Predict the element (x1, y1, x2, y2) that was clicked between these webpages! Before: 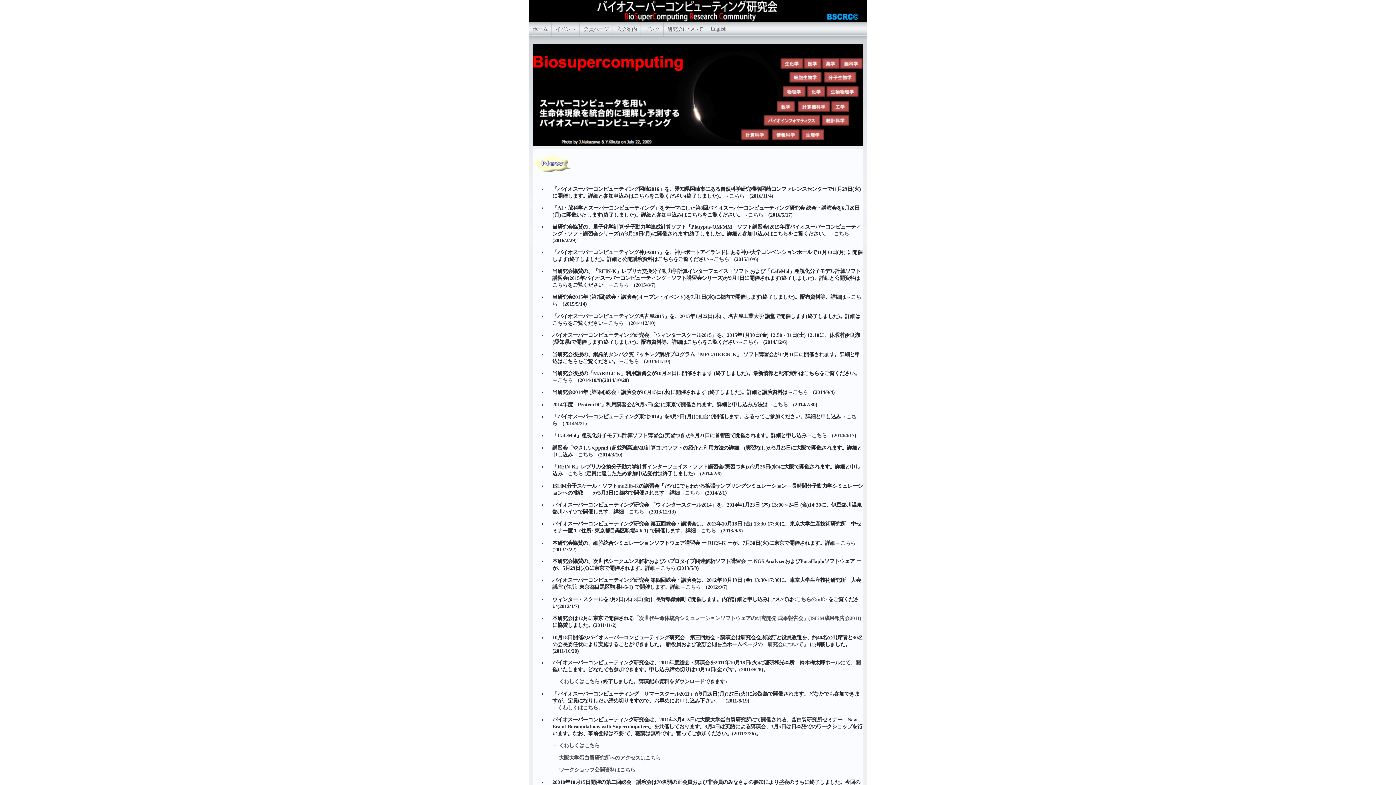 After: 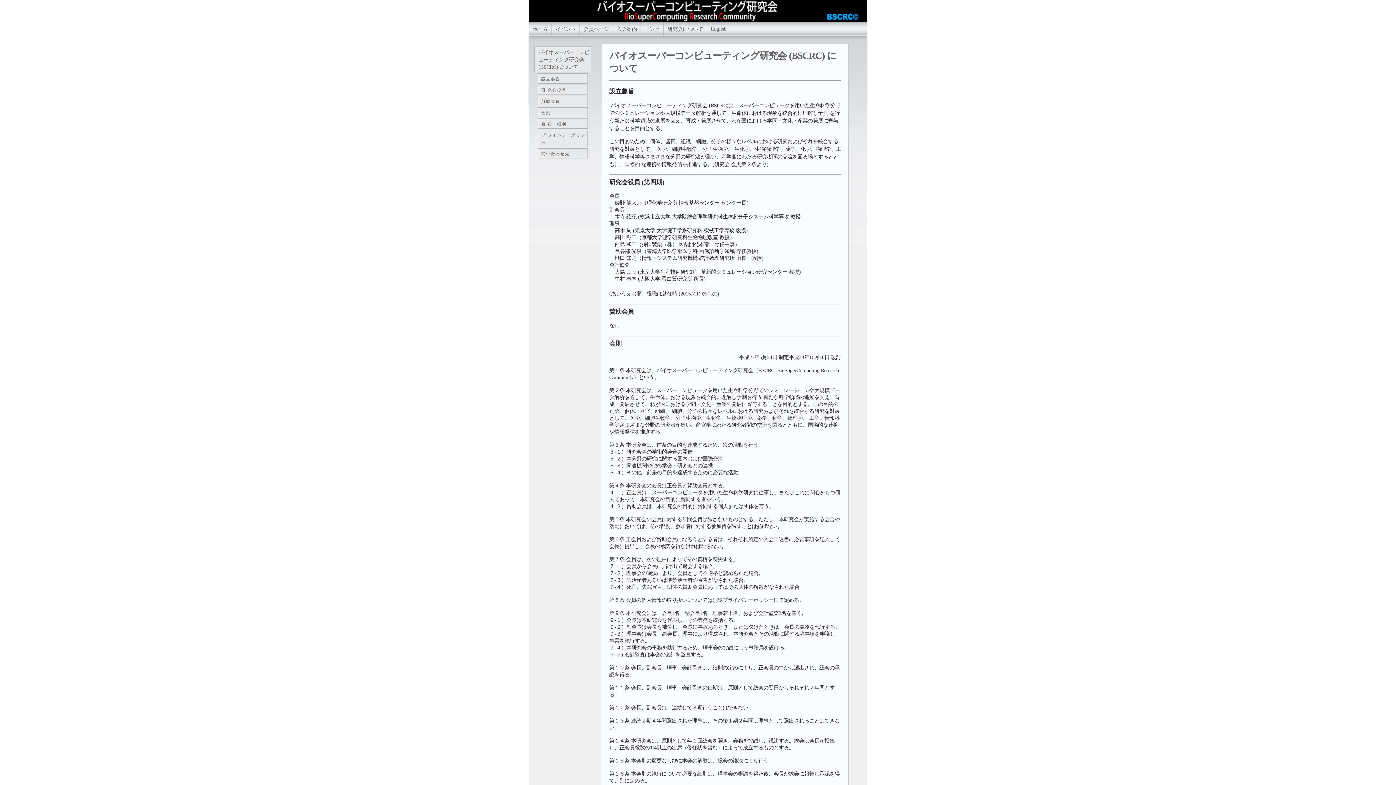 Action: bbox: (664, 21, 707, 36) label: 研究会について